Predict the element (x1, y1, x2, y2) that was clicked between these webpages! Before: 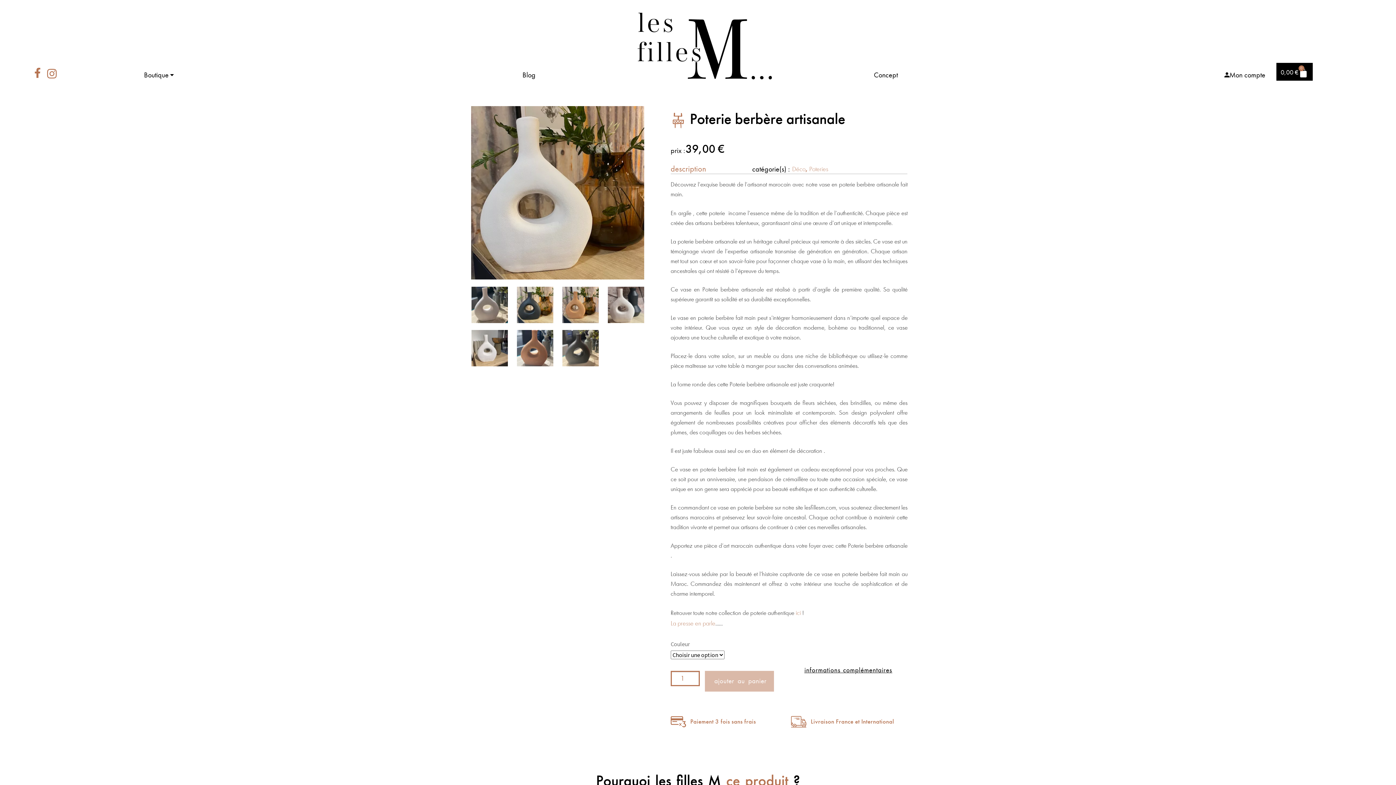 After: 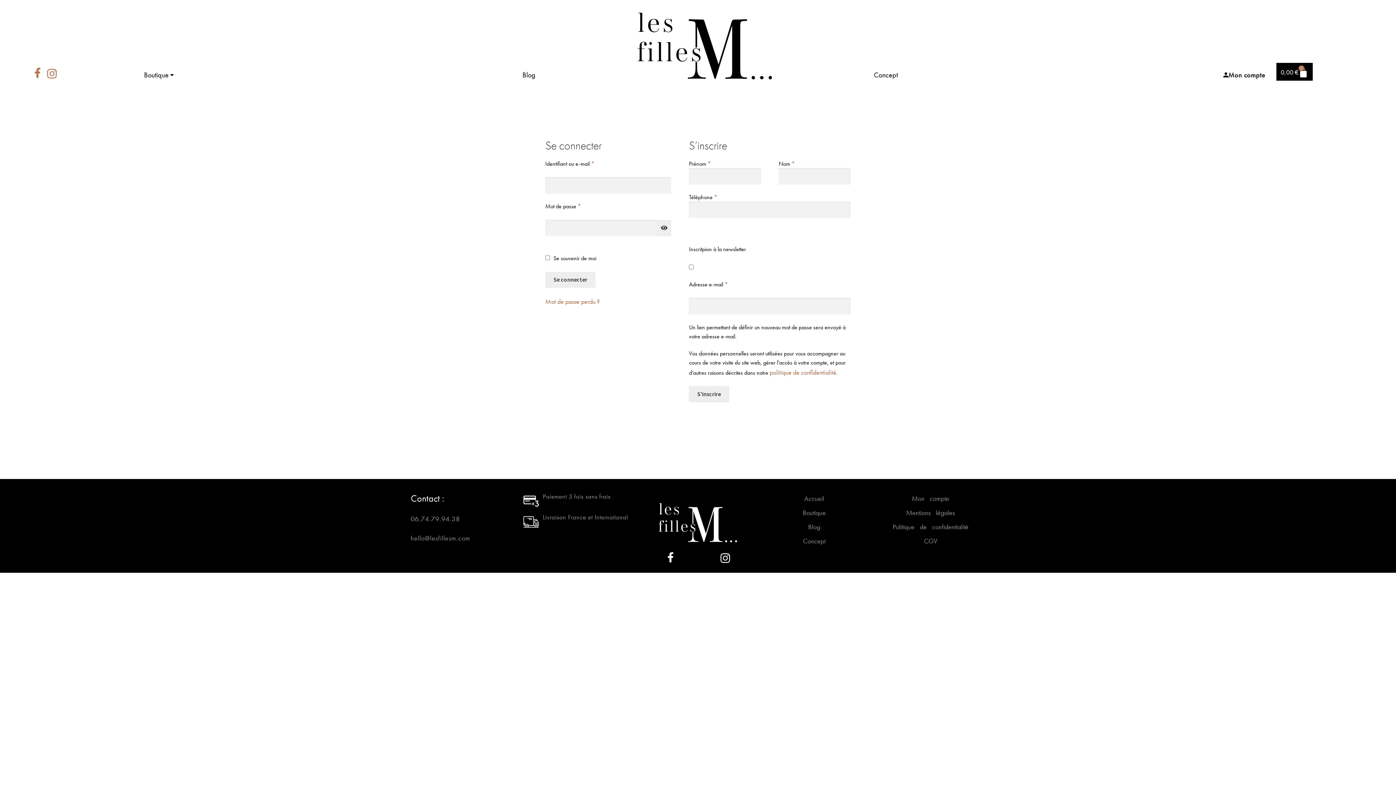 Action: bbox: (1224, 69, 1265, 80) label: Mon compte